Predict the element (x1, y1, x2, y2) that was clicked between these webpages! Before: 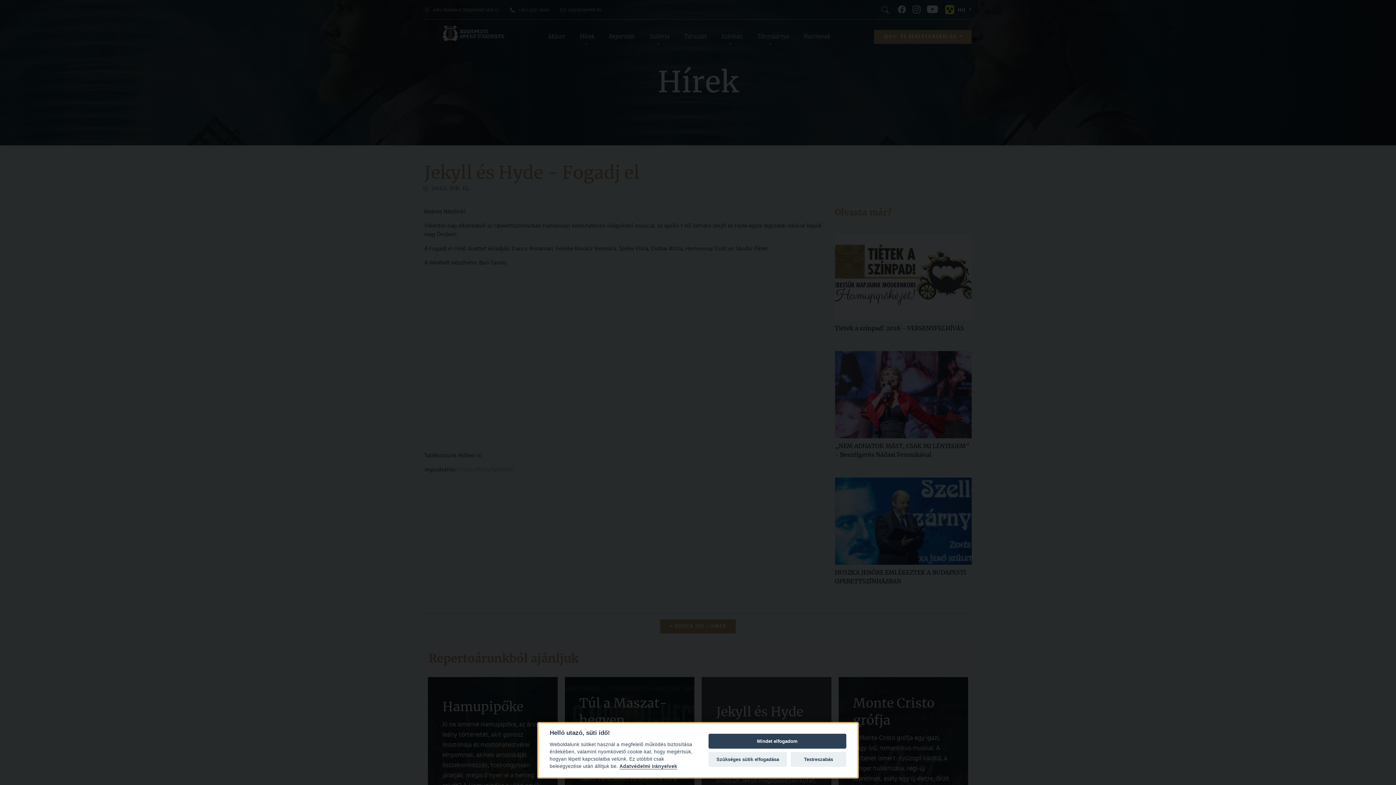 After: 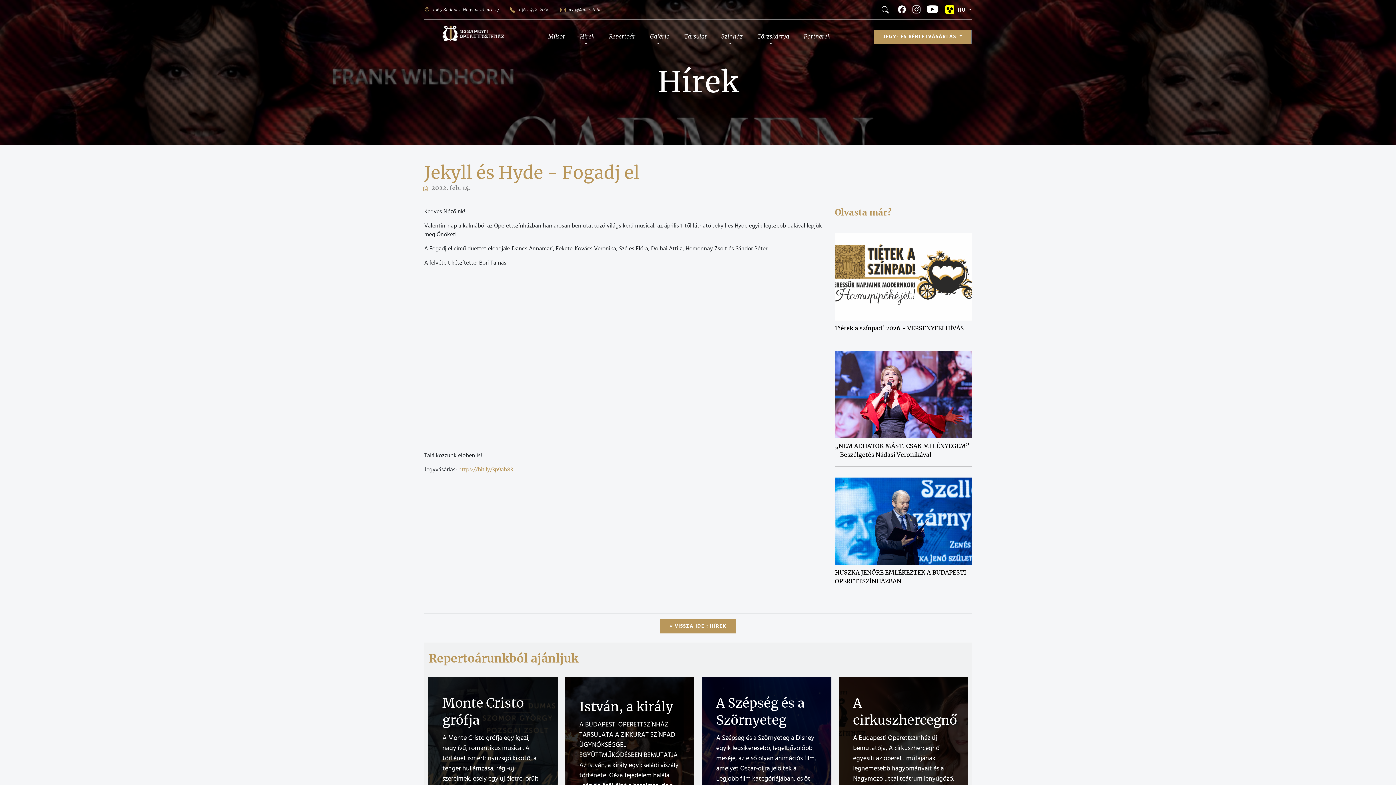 Action: bbox: (708, 752, 787, 767) label: Szükséges sütik elfogadása